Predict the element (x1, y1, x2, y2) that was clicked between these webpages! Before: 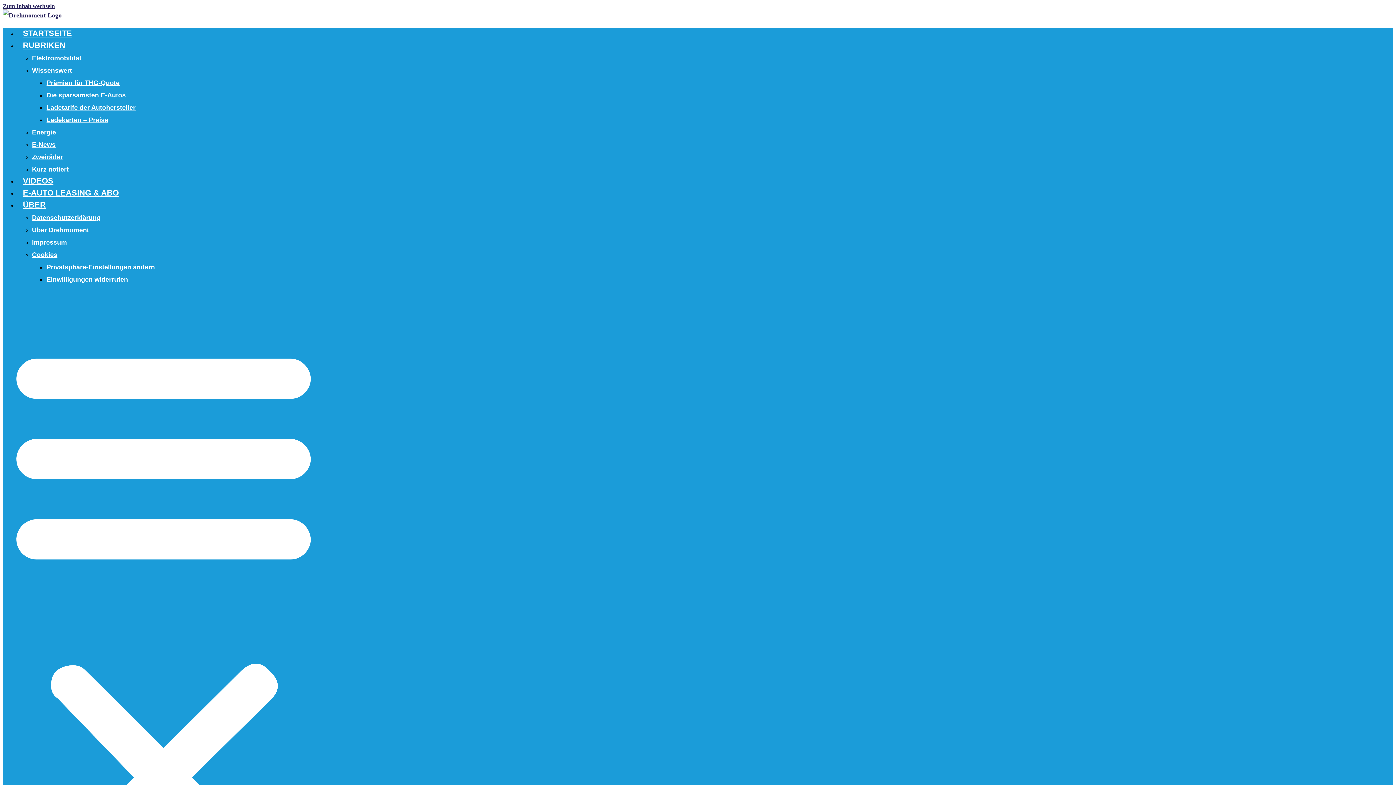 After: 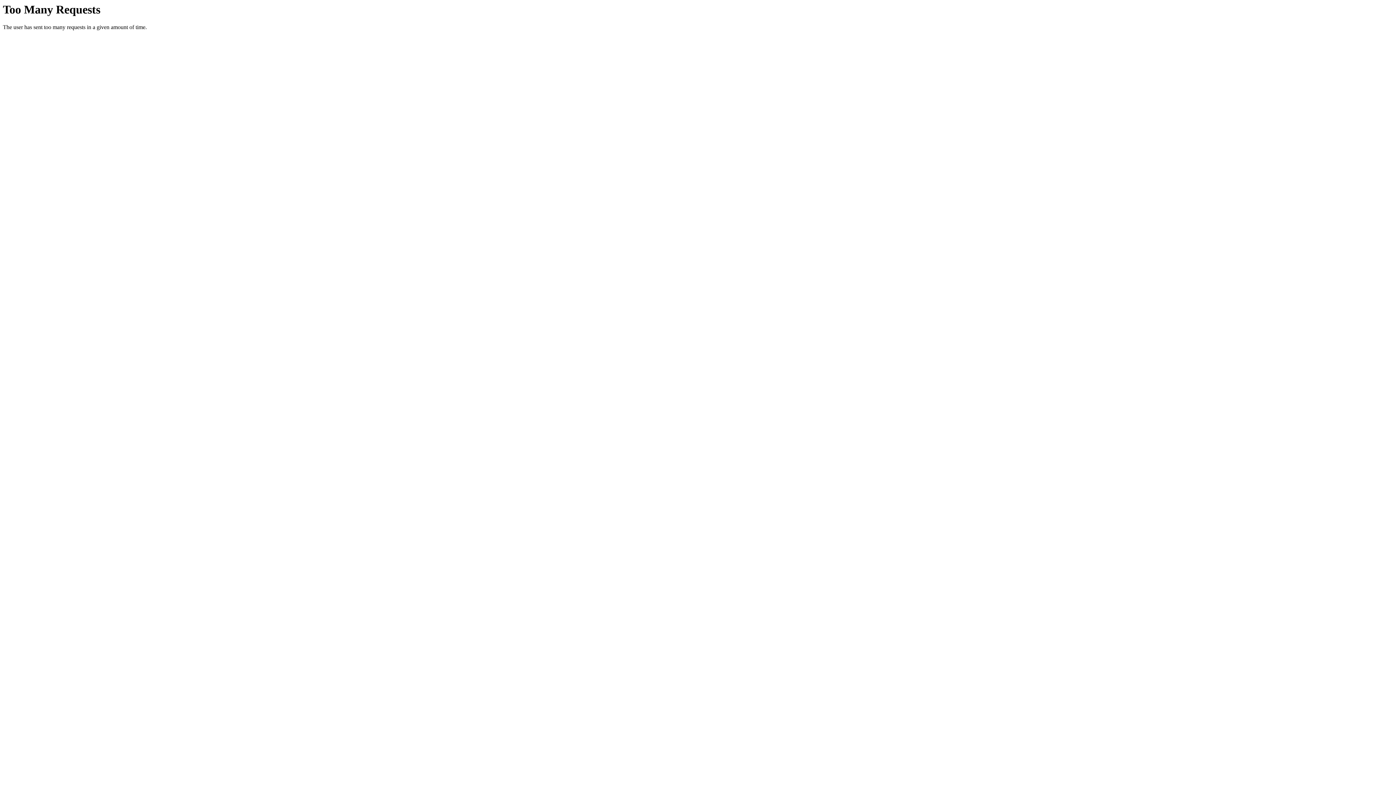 Action: bbox: (32, 153, 62, 160) label: Zweiräder